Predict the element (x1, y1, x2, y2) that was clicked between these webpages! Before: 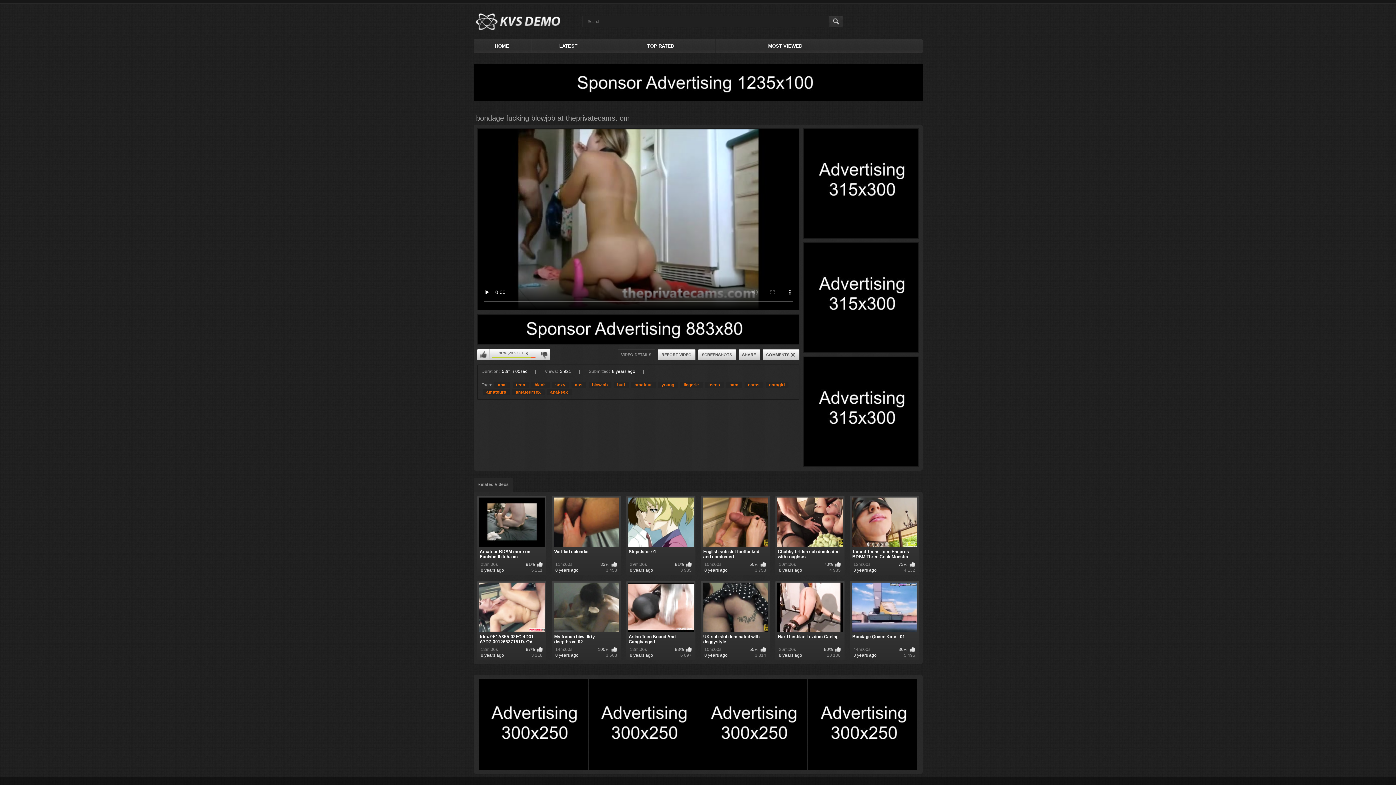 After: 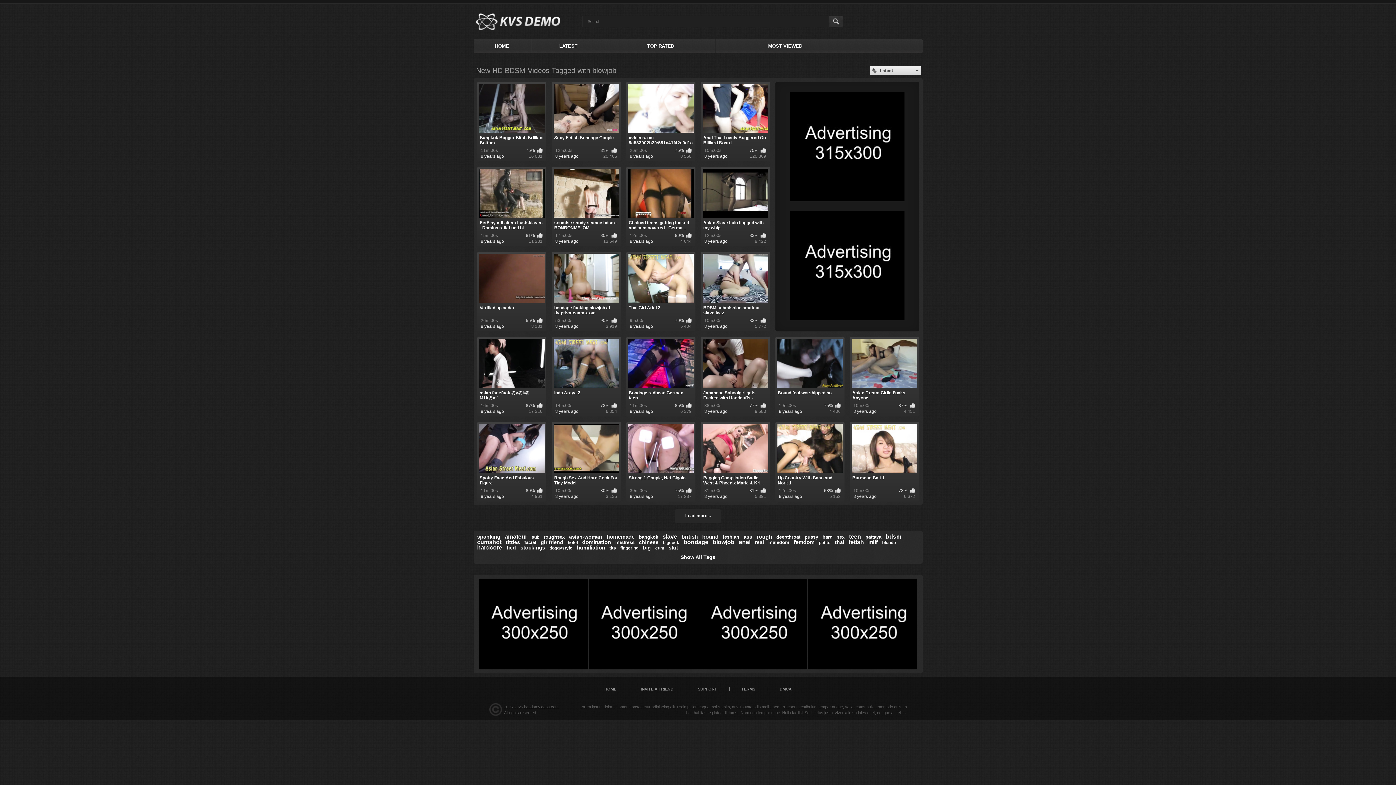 Action: bbox: (588, 381, 611, 388) label: blowjob